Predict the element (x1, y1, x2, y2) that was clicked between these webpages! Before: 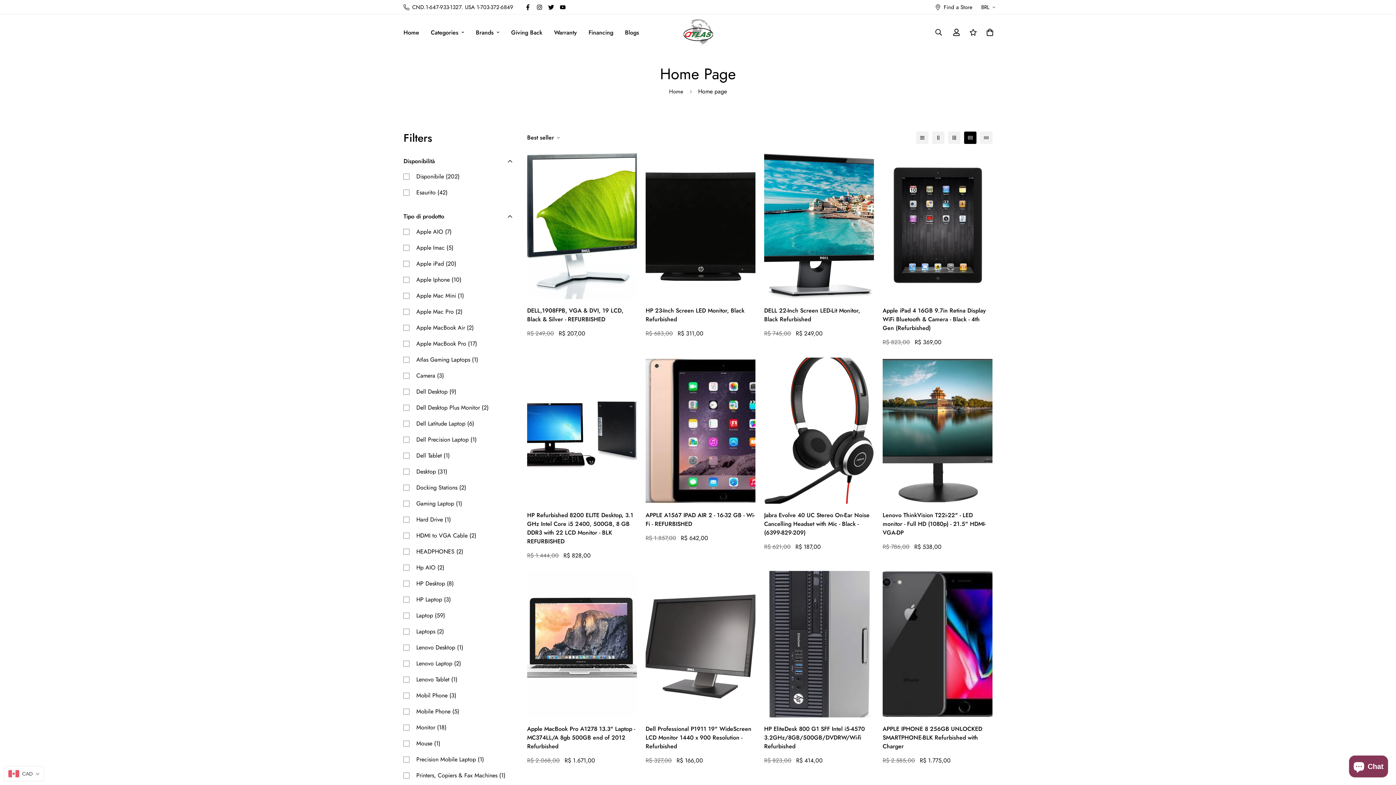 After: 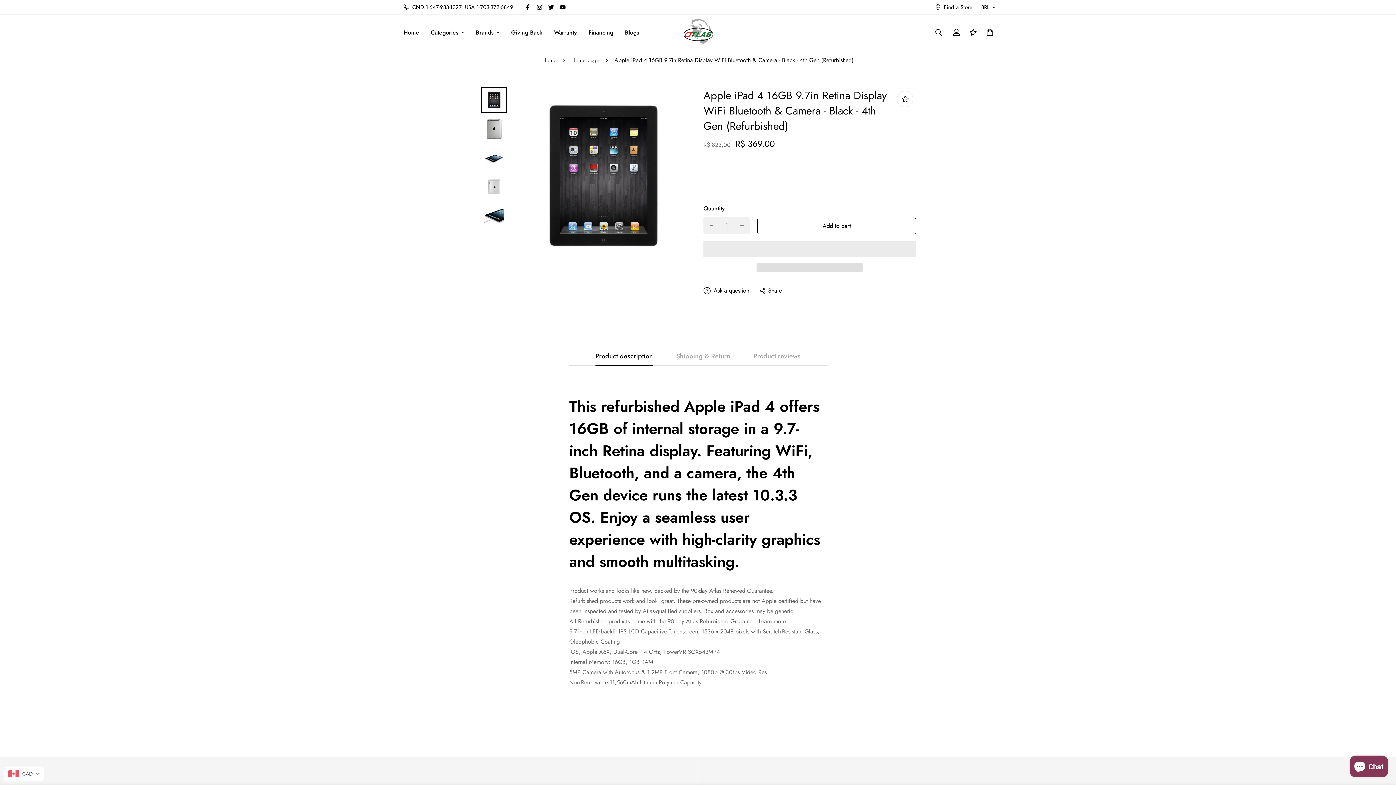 Action: bbox: (882, 152, 992, 299)